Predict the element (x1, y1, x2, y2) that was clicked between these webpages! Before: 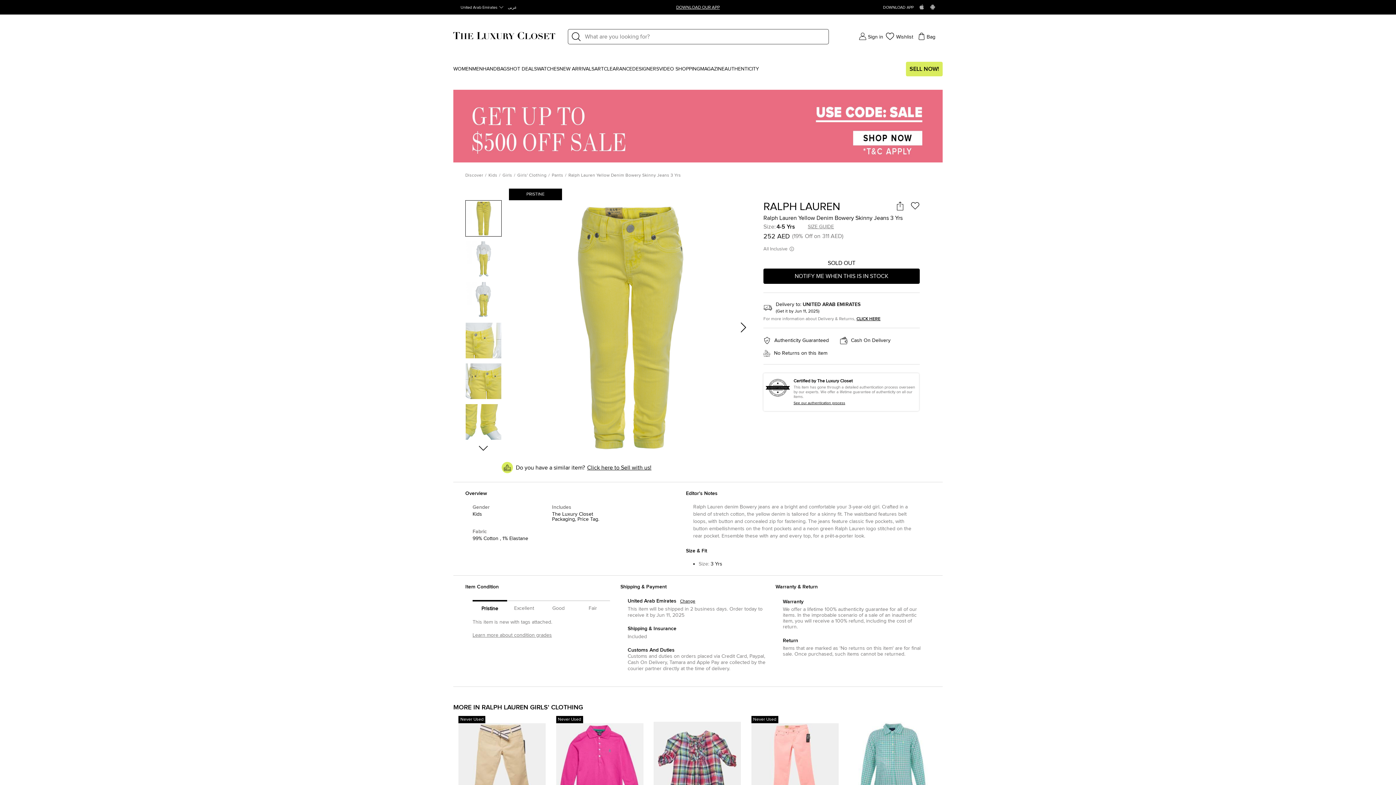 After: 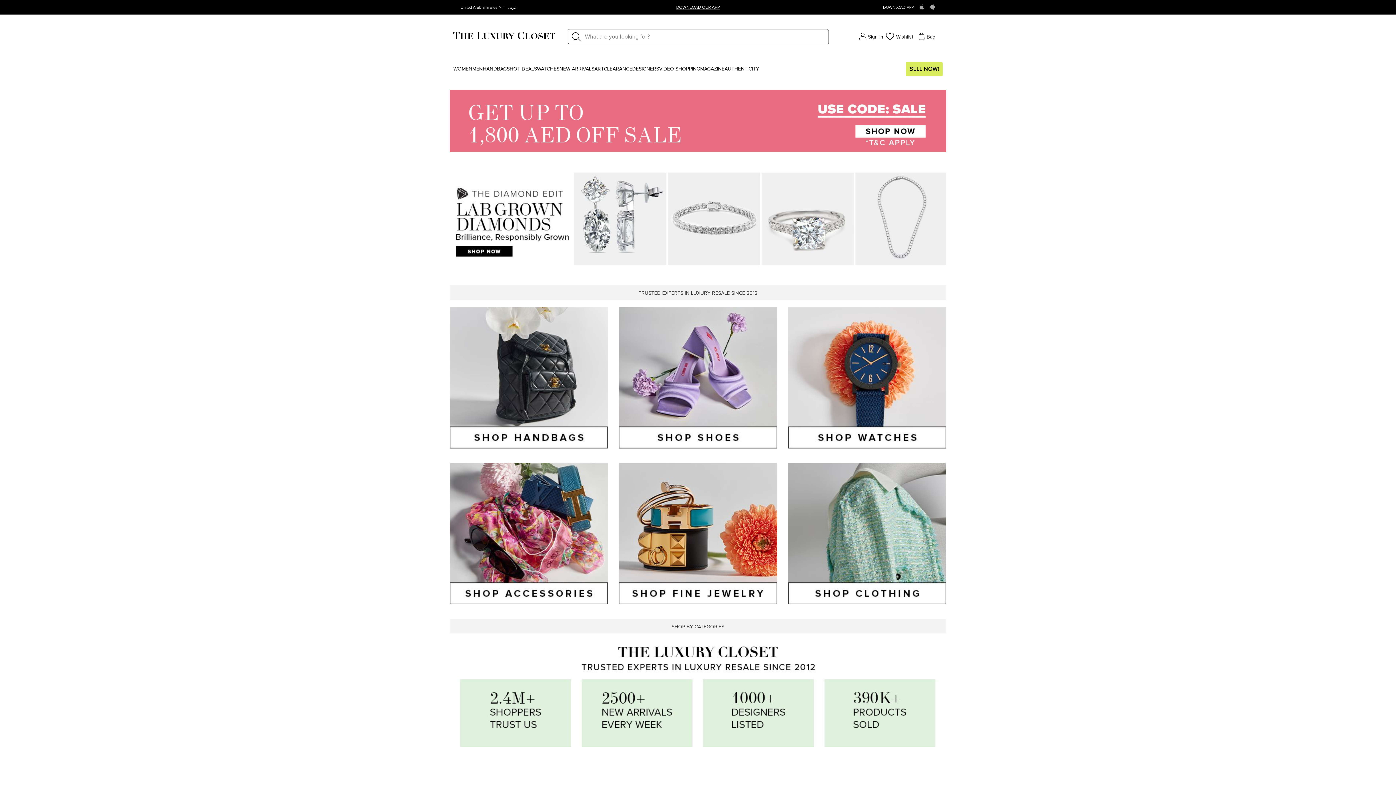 Action: bbox: (453, 31, 555, 40)